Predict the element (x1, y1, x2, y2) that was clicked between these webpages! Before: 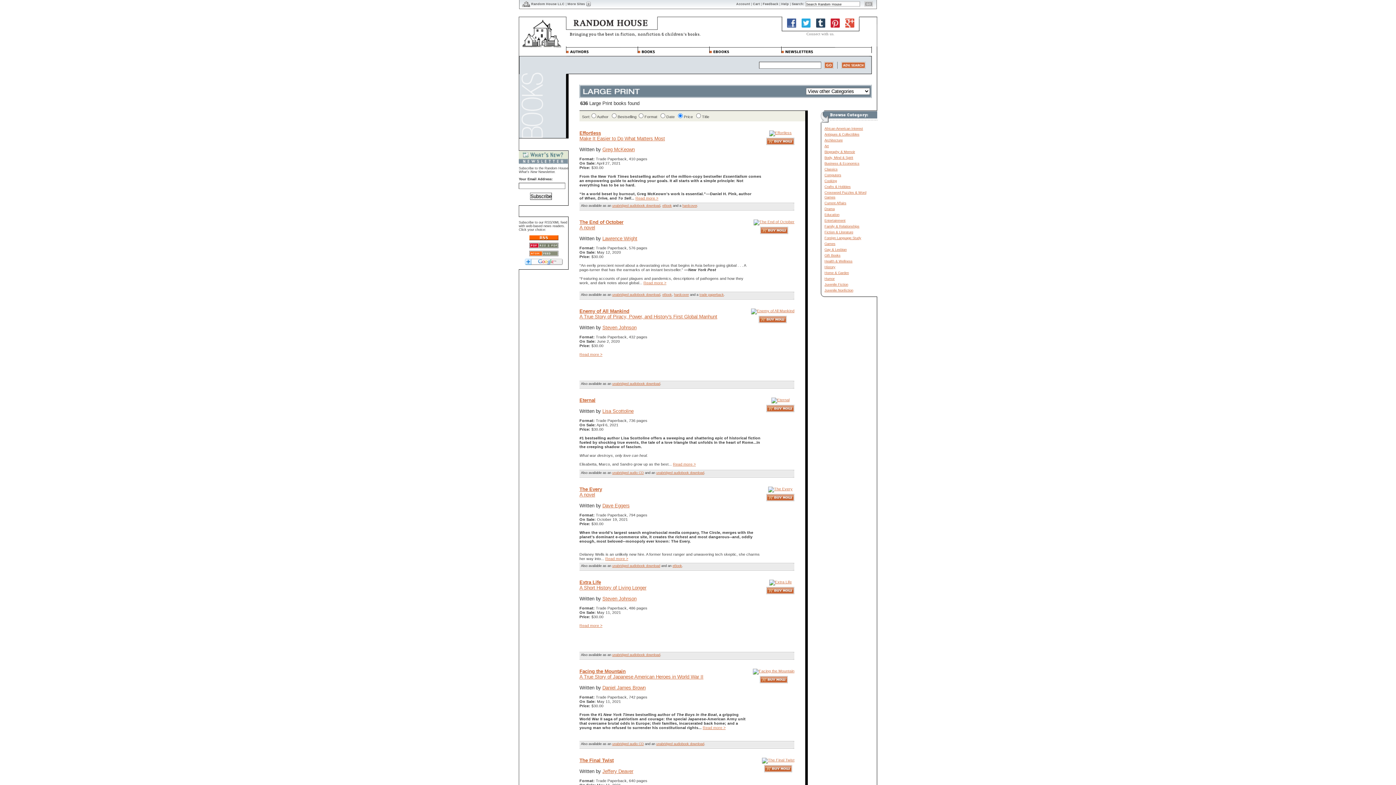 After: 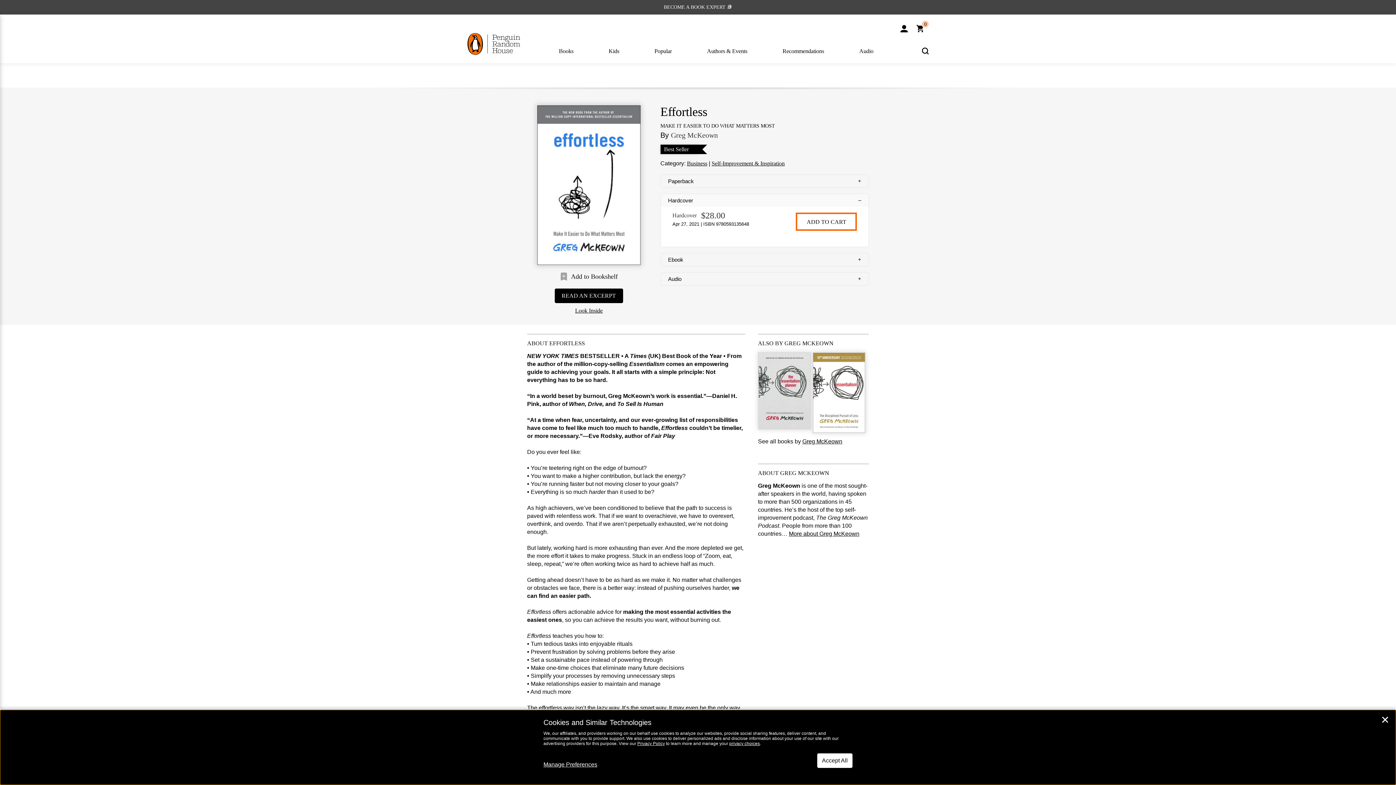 Action: bbox: (579, 130, 601, 136) label: Effortless